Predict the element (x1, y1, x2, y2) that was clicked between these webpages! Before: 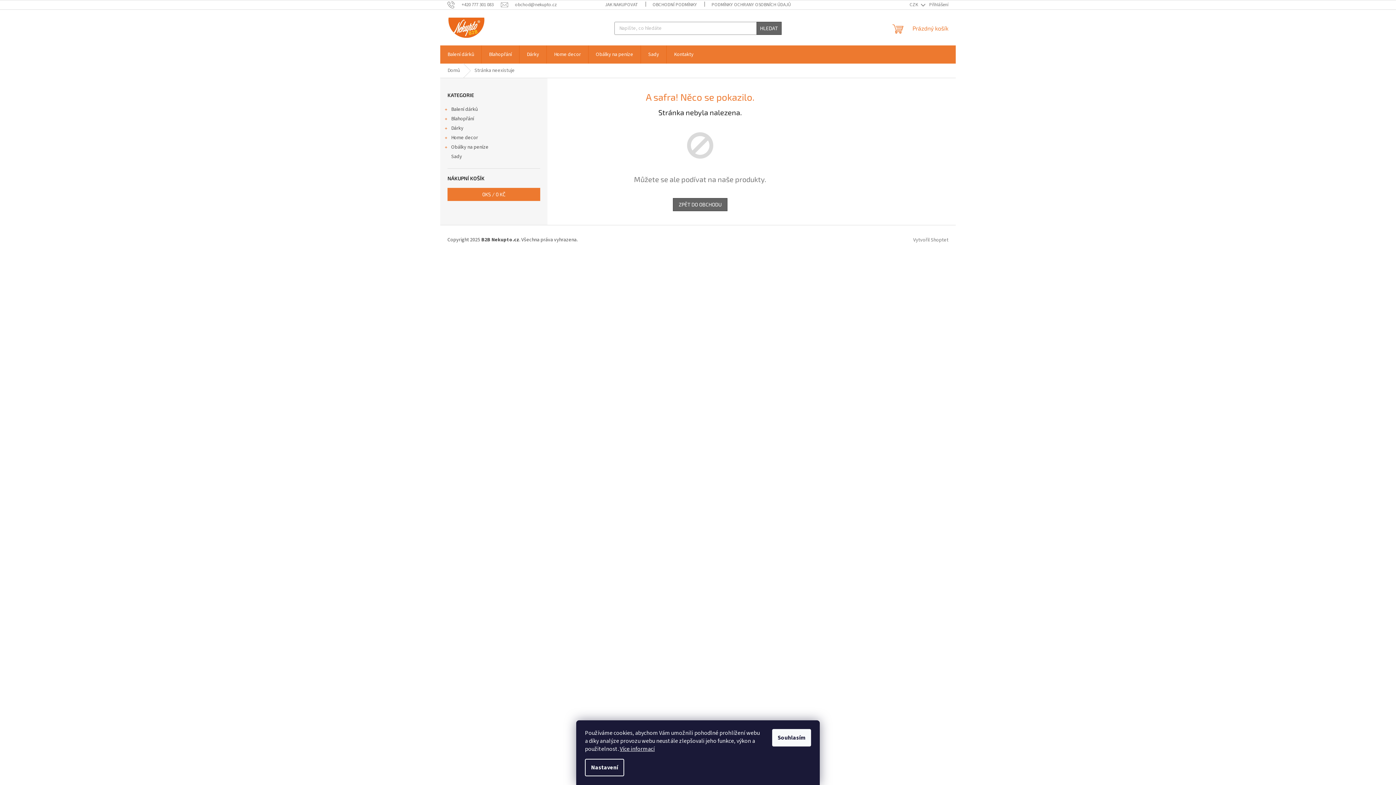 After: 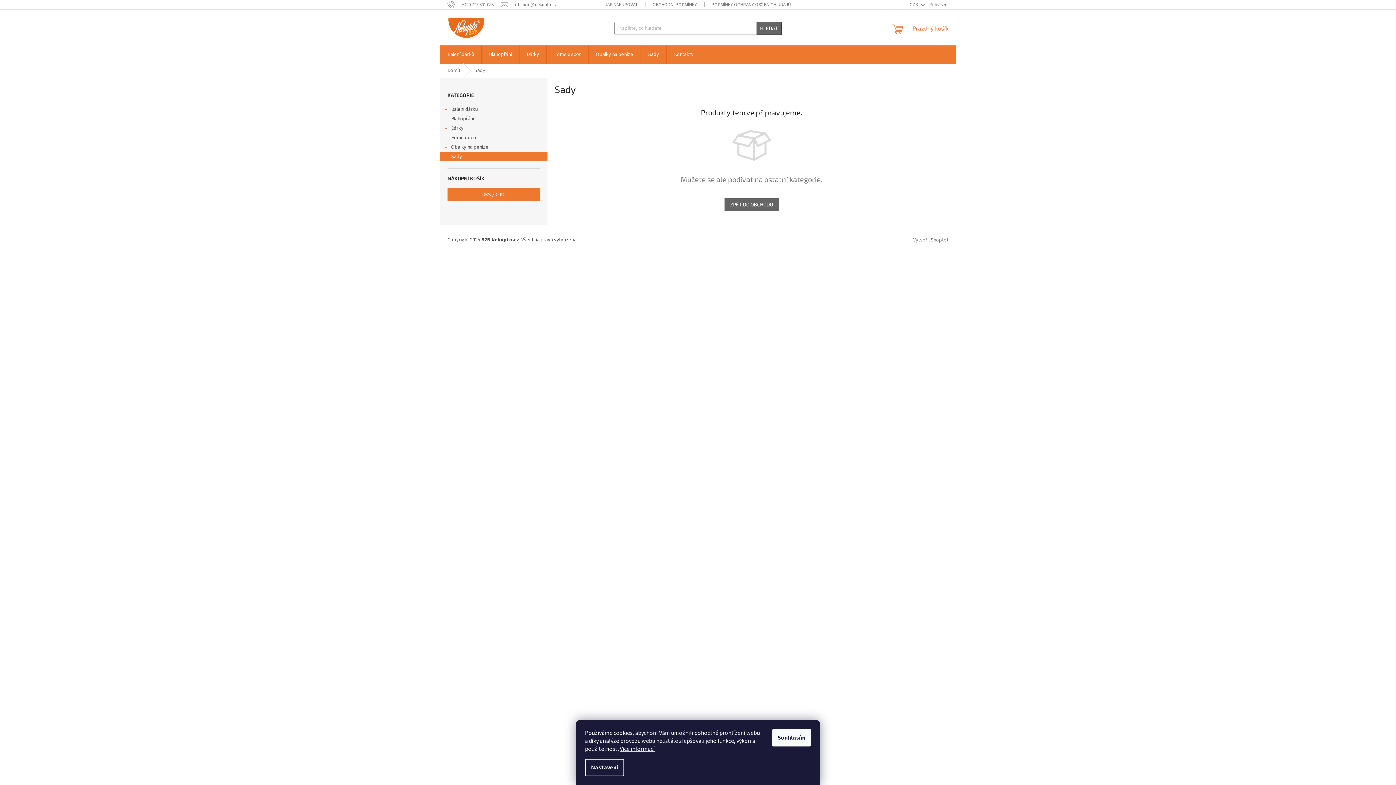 Action: bbox: (440, 152, 547, 161) label: Sady 